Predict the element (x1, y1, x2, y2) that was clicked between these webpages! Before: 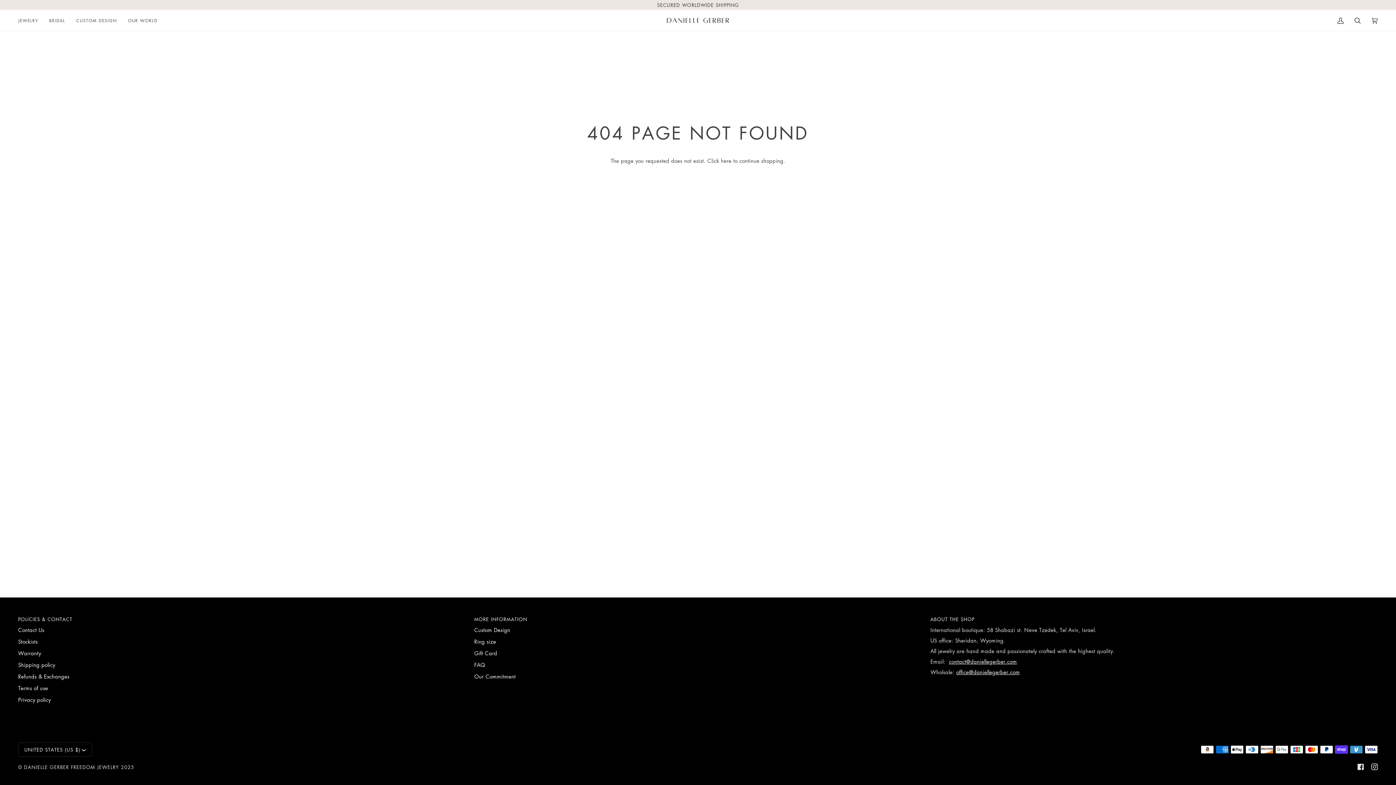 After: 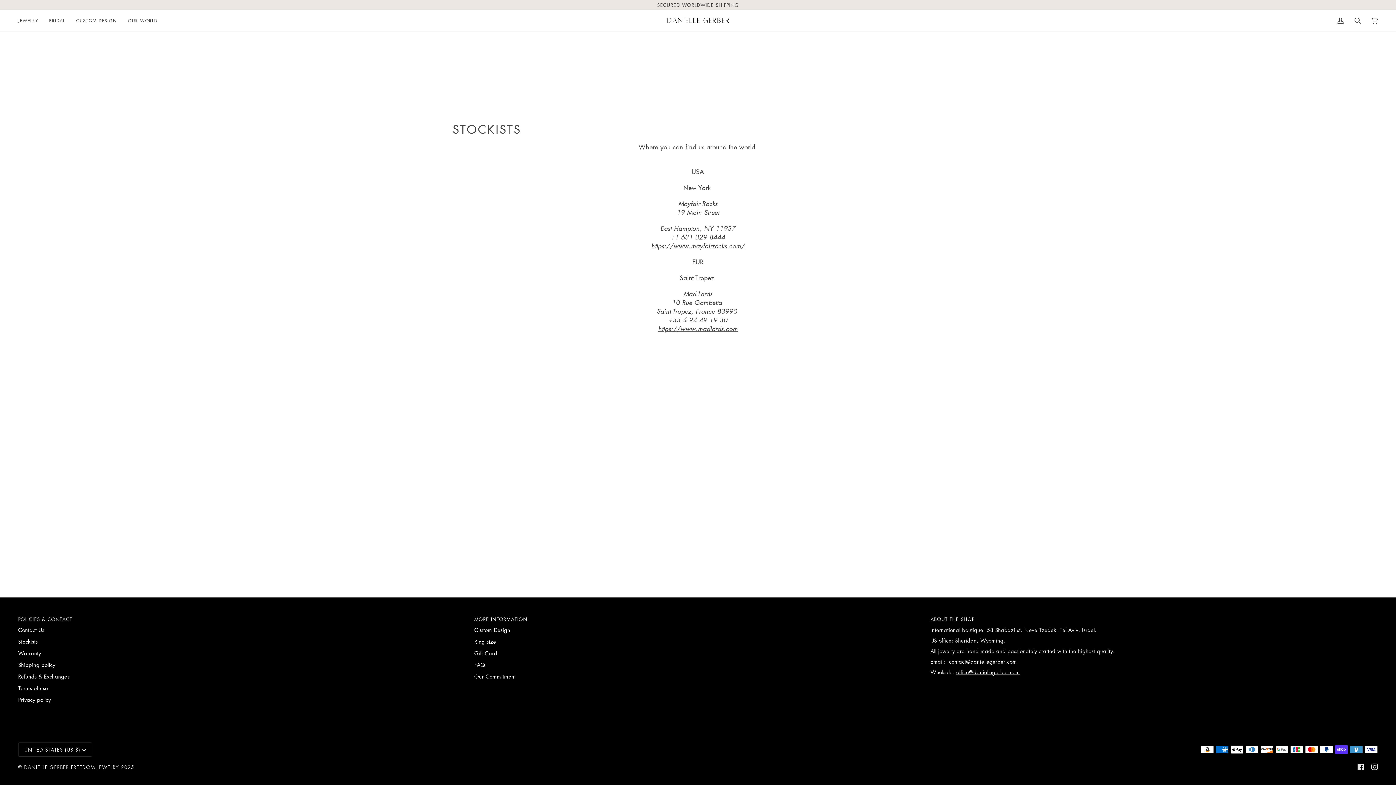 Action: label: Stockists bbox: (18, 638, 37, 645)